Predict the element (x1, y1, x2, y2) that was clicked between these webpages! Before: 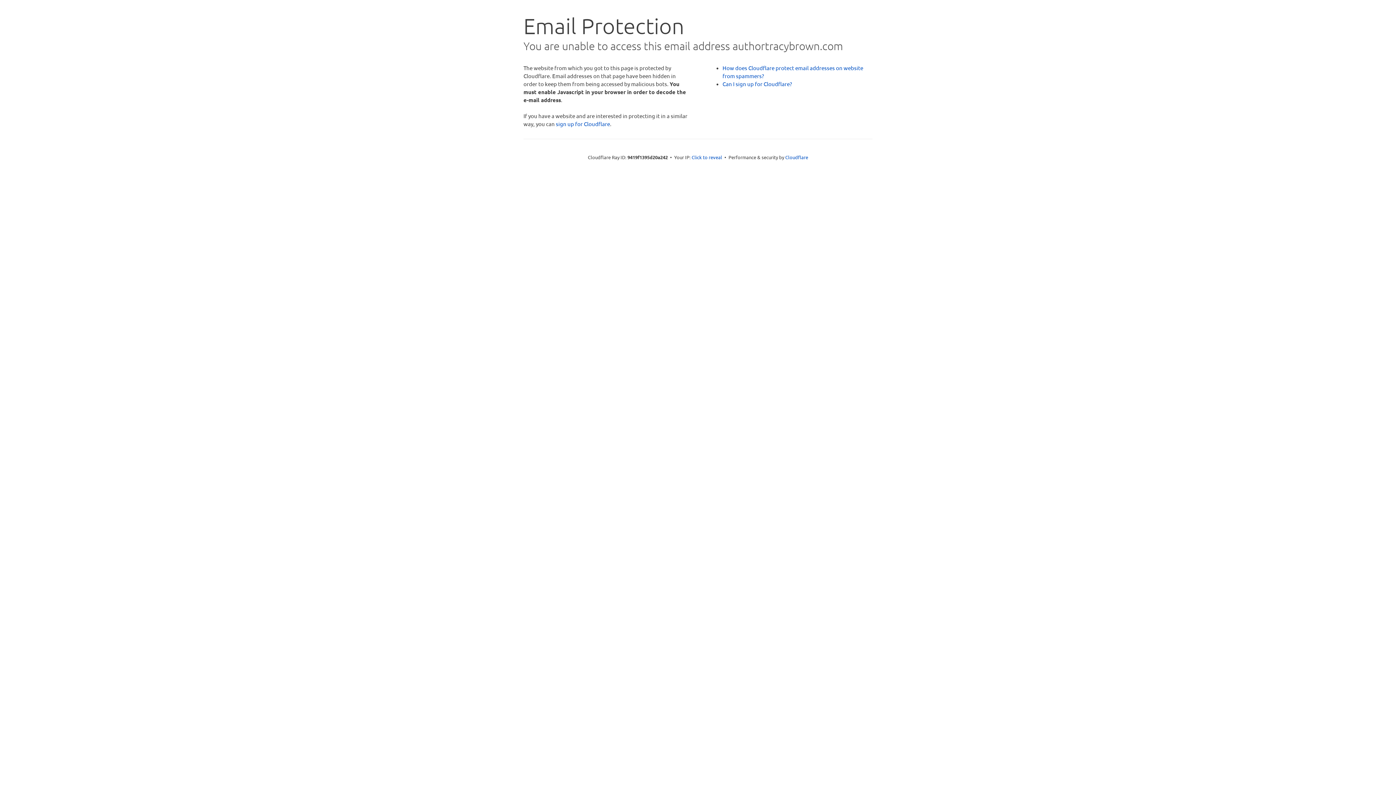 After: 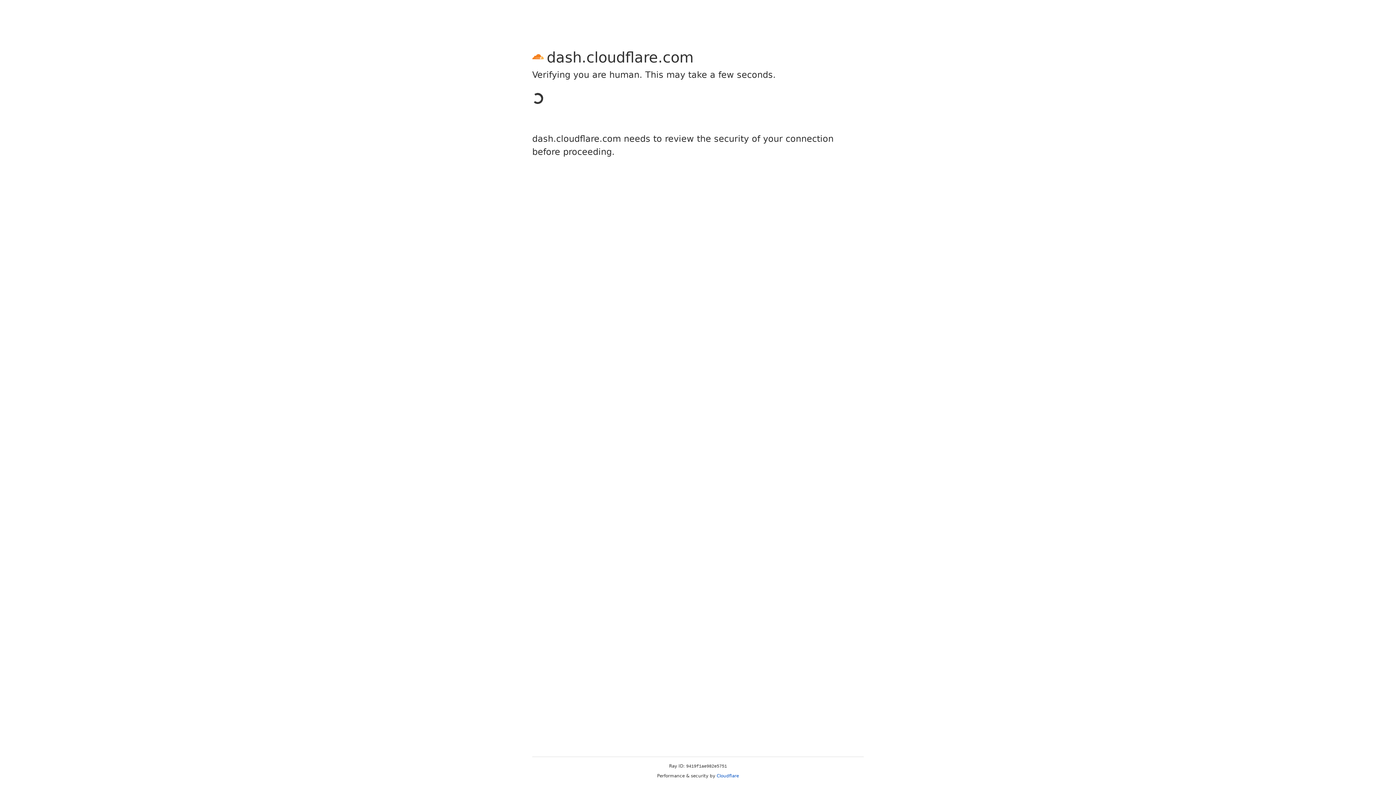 Action: label: sign up for Cloudflare bbox: (556, 120, 610, 127)